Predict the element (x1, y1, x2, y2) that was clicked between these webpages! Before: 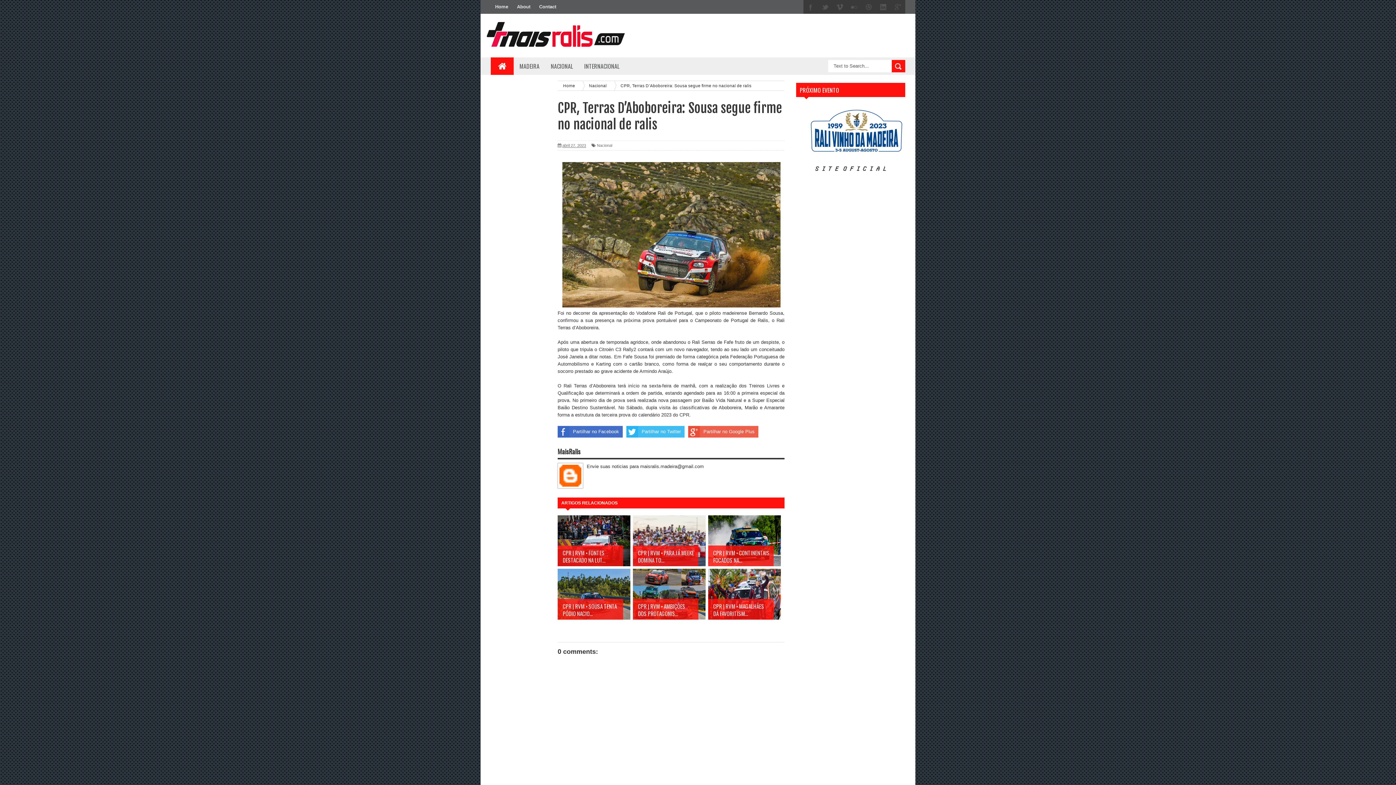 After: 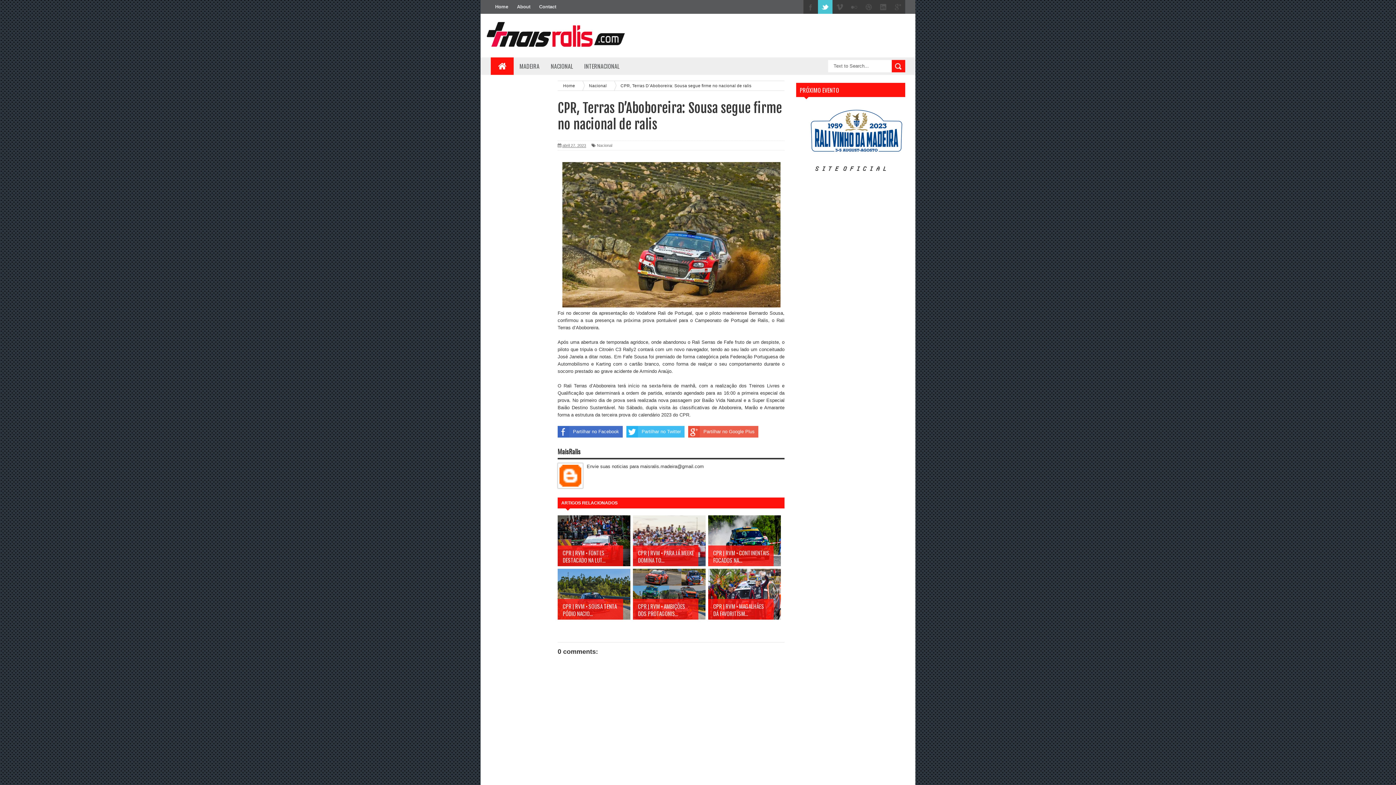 Action: bbox: (818, 0, 832, 14)